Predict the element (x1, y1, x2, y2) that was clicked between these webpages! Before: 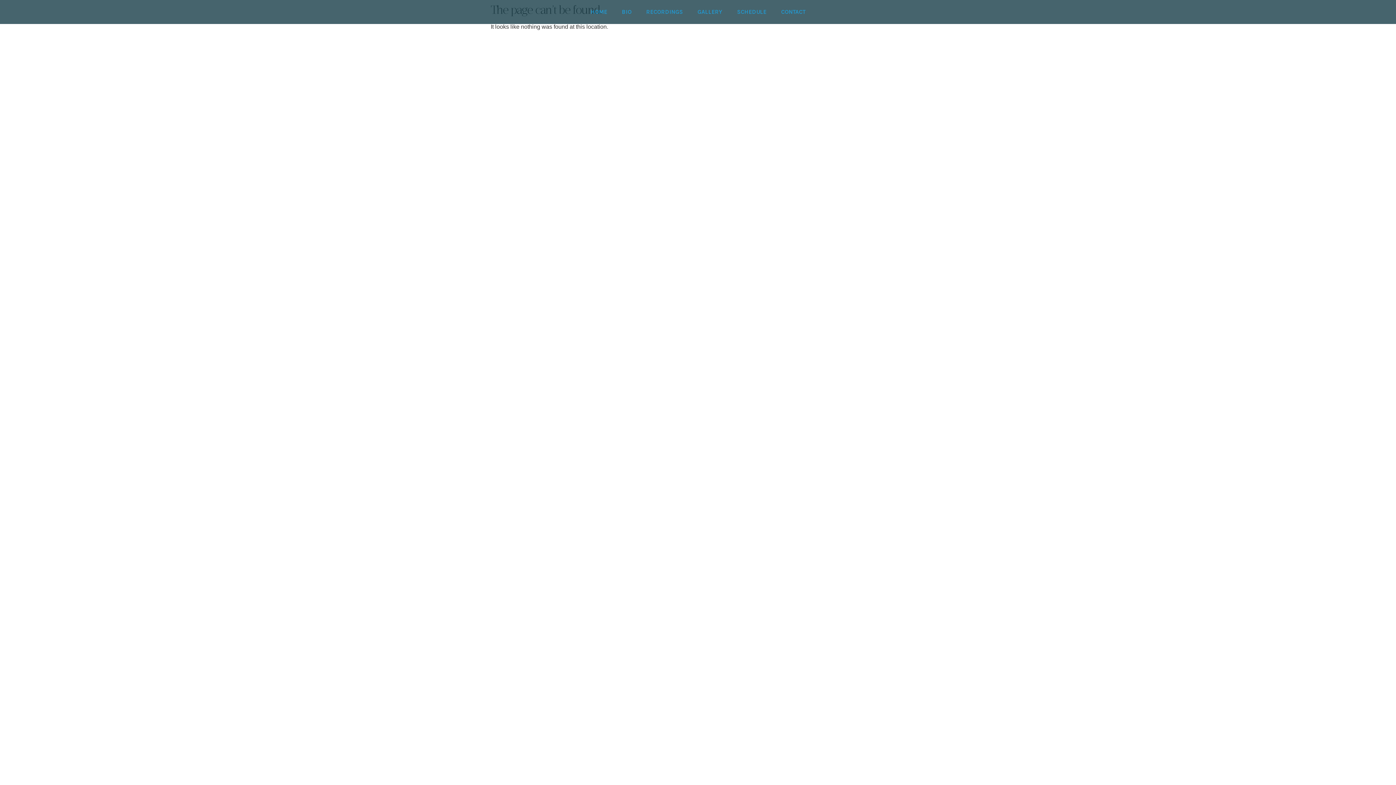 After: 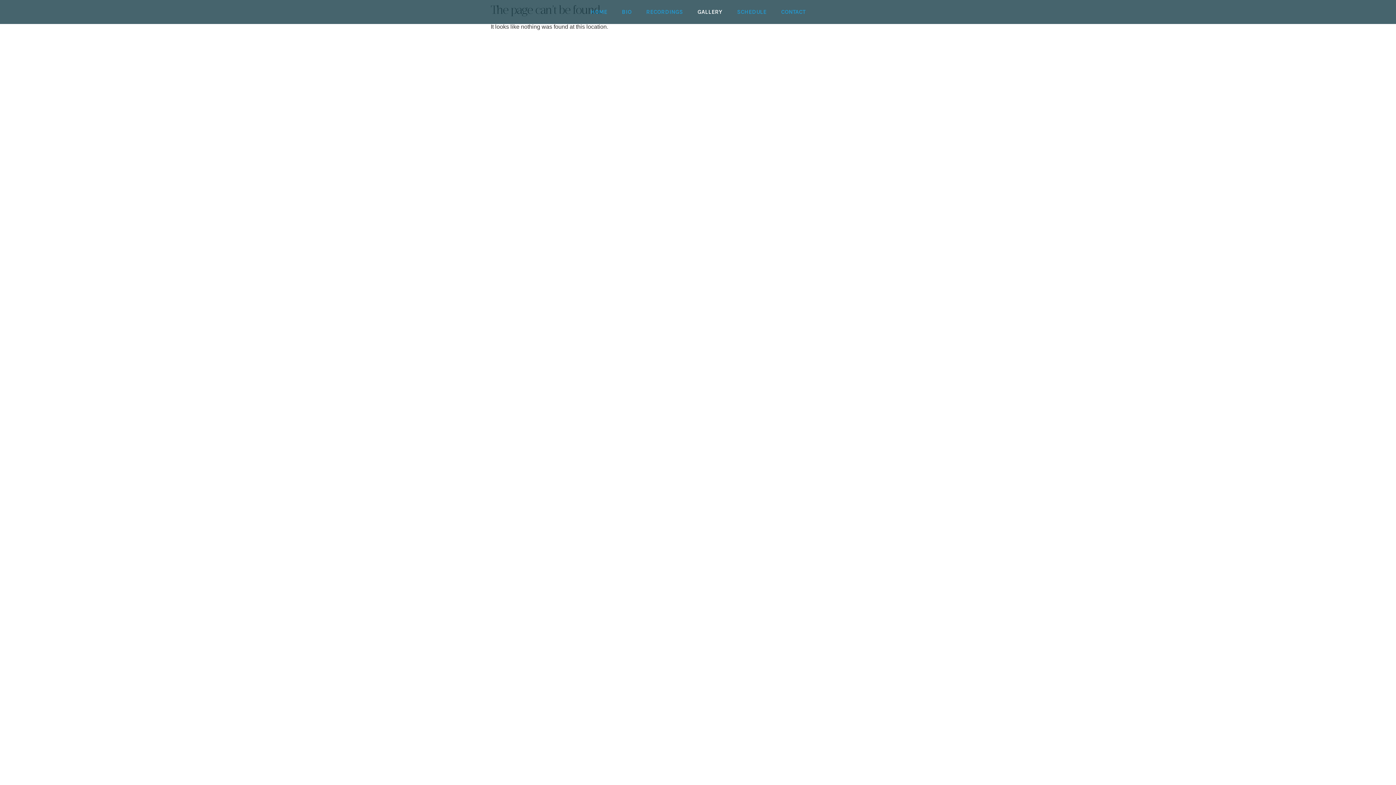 Action: label: GALLERY bbox: (690, 3, 730, 20)